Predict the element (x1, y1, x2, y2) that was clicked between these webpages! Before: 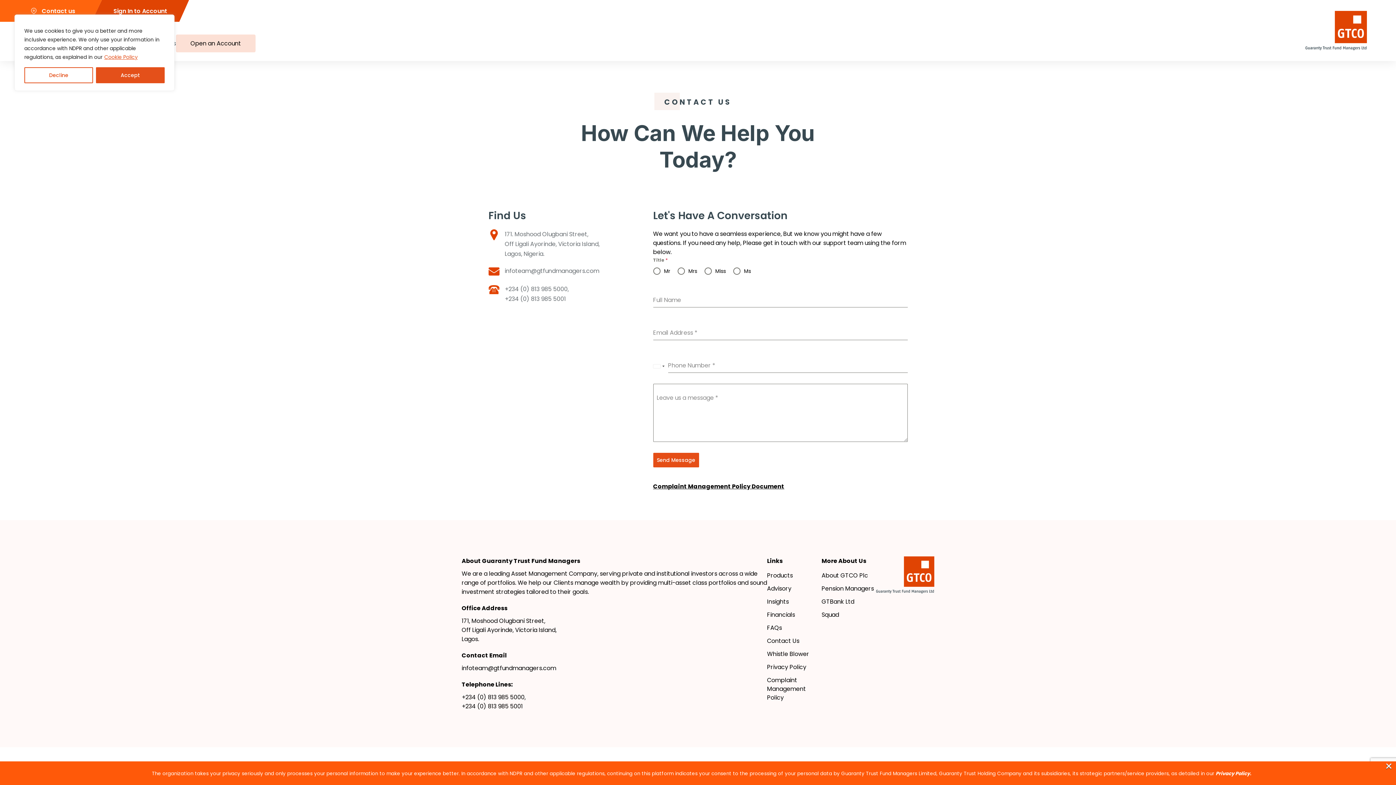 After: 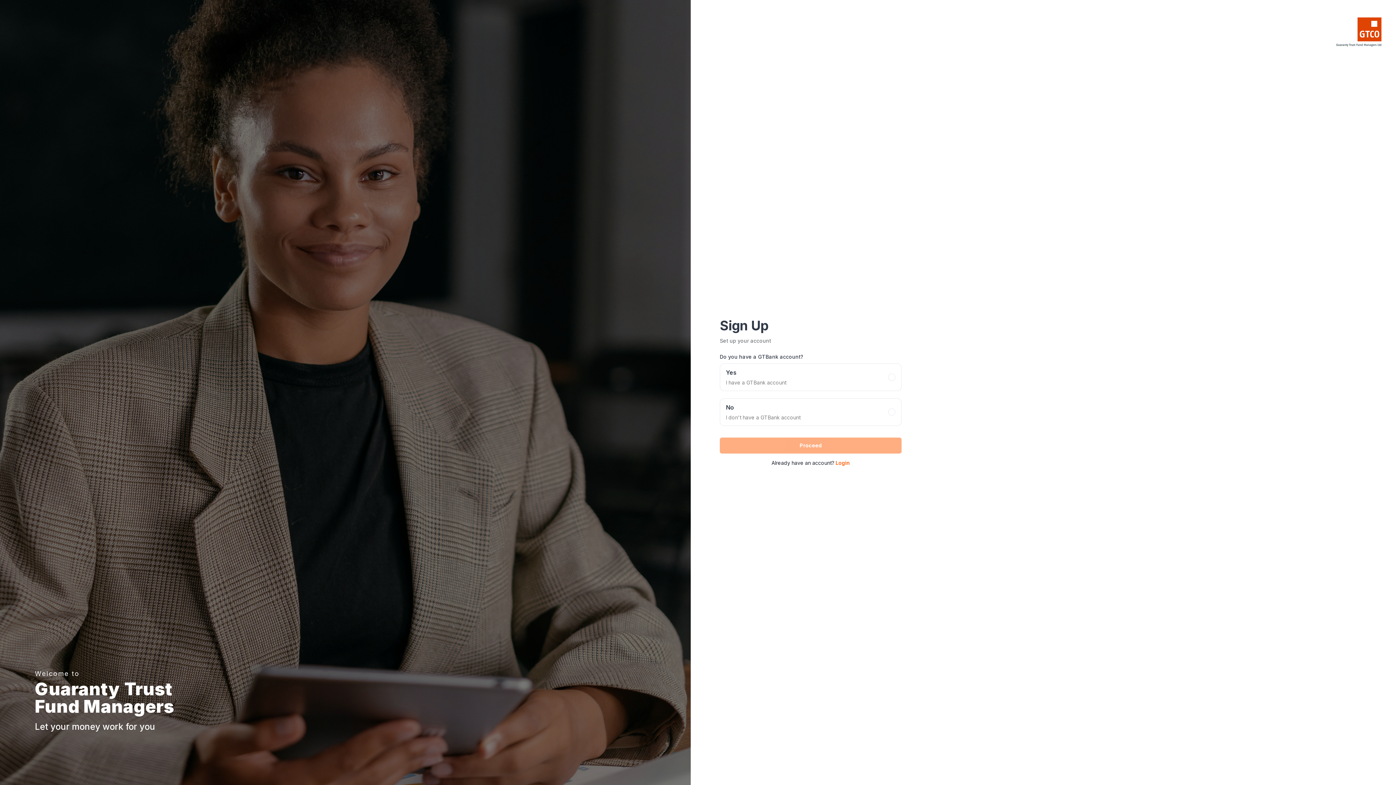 Action: label: Open an Account bbox: (176, 34, 255, 52)